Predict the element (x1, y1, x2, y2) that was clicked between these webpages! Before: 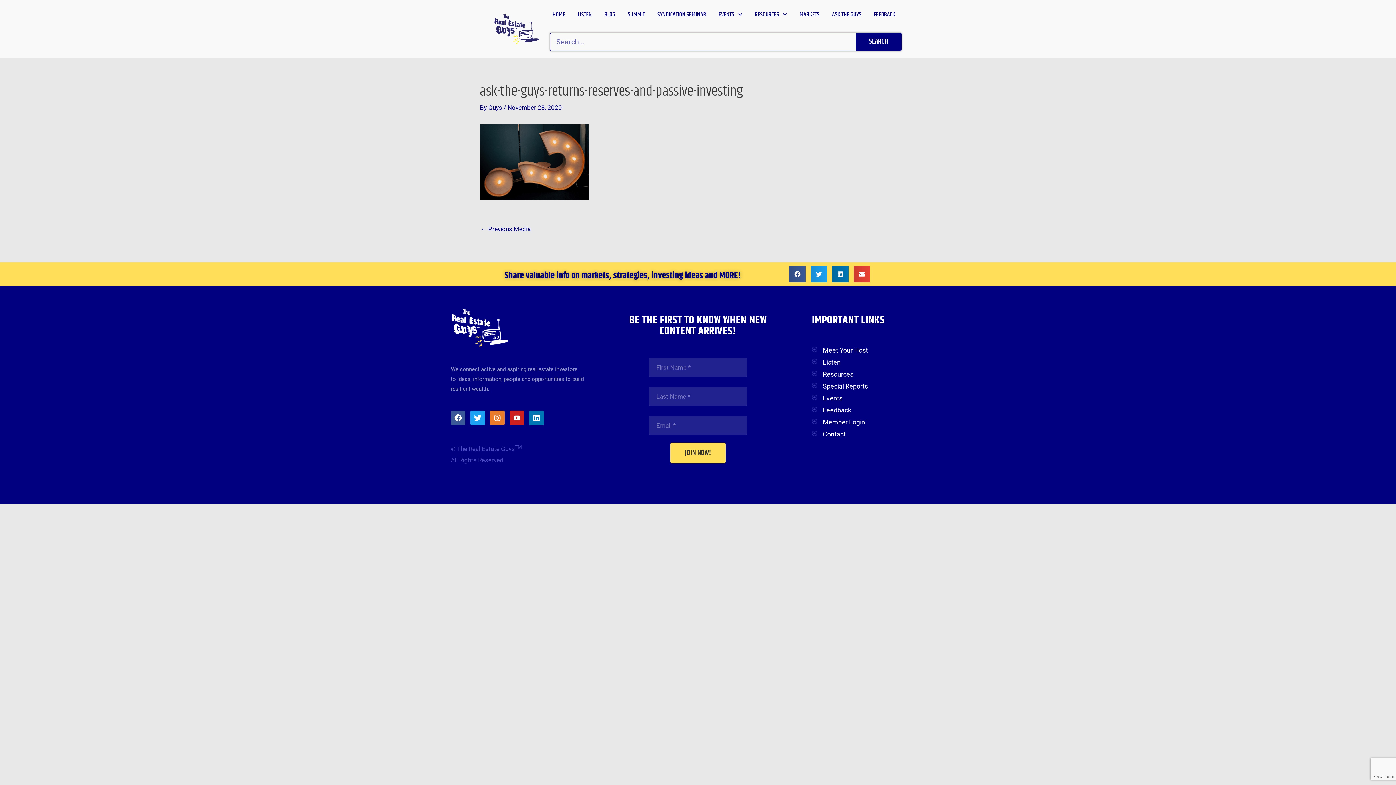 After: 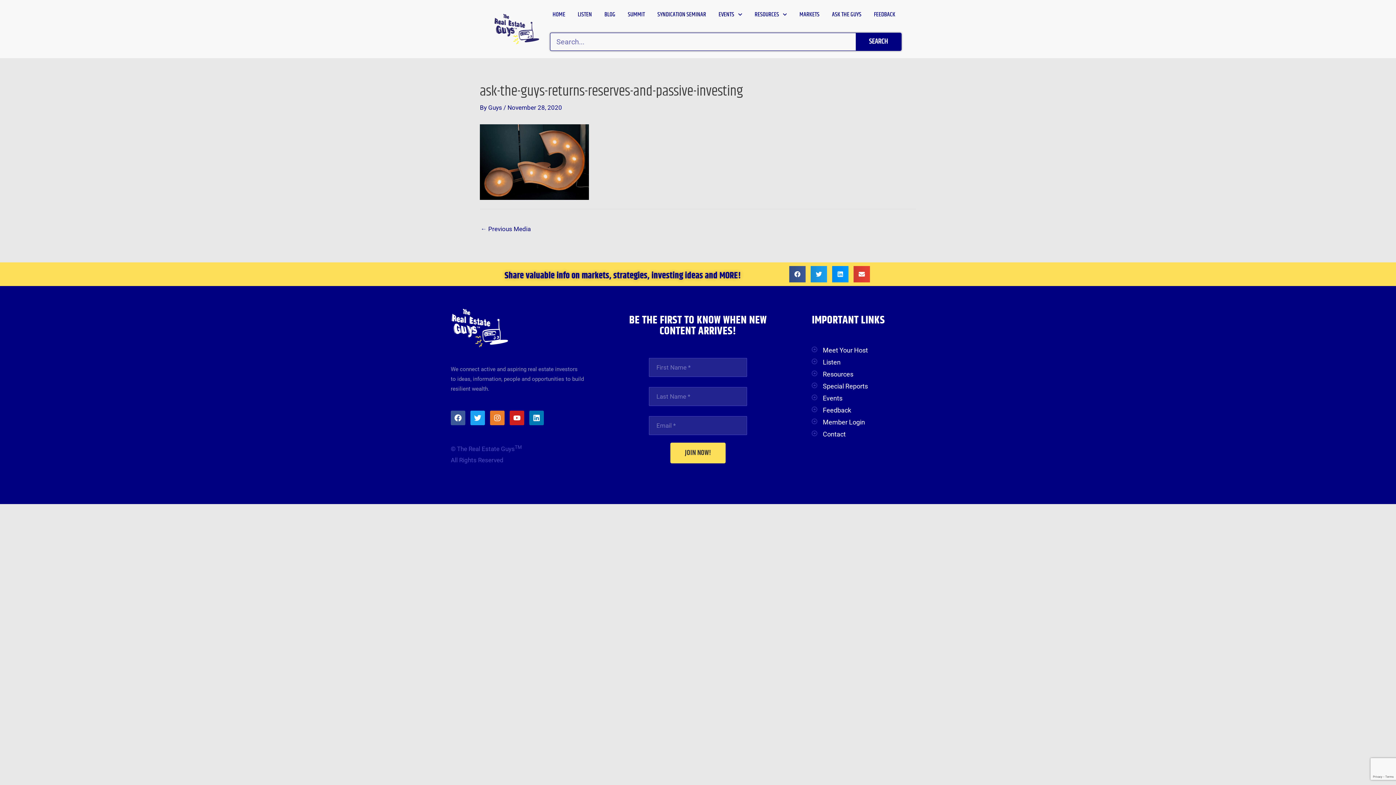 Action: label: Share on linkedin bbox: (832, 266, 848, 282)